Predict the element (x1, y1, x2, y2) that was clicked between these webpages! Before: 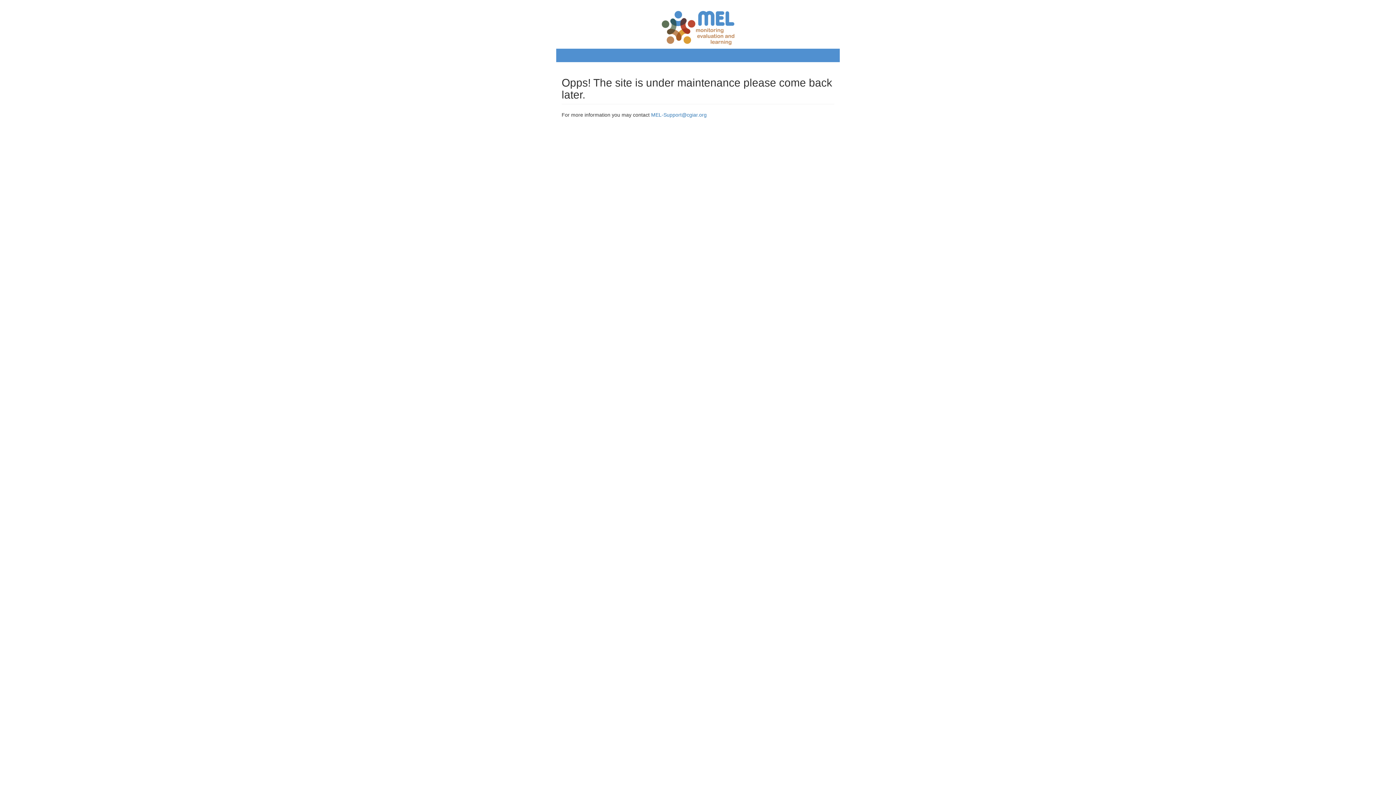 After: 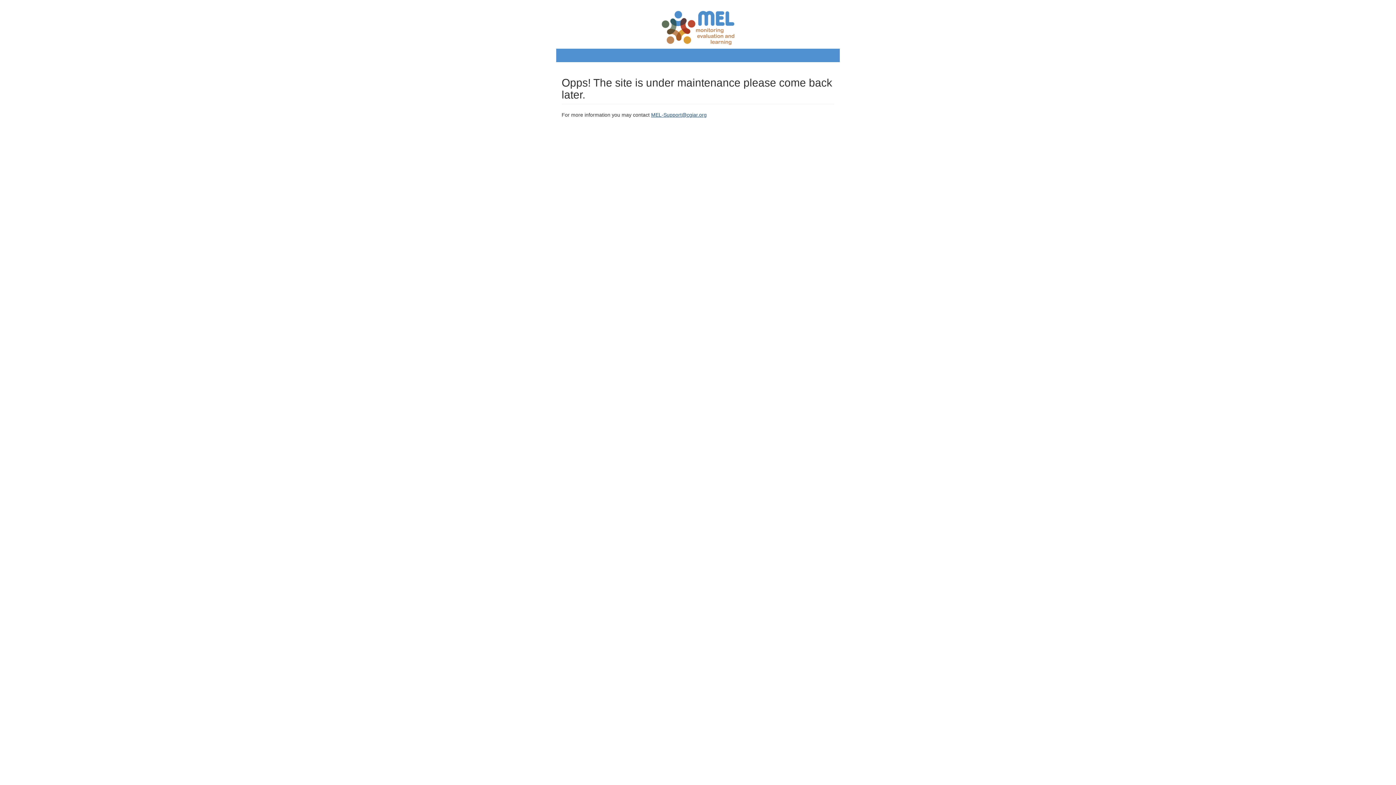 Action: bbox: (651, 111, 706, 117) label: MEL-Support@cgiar.org